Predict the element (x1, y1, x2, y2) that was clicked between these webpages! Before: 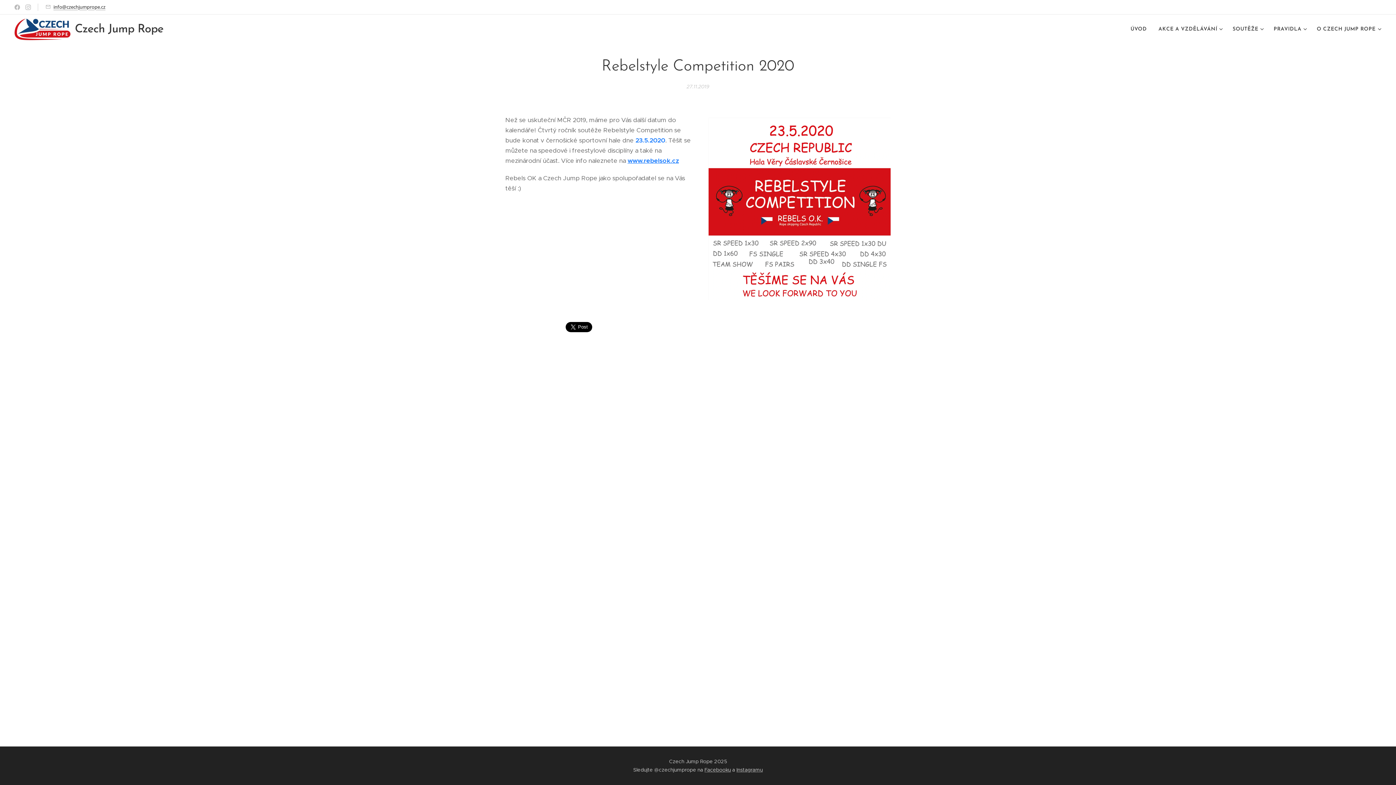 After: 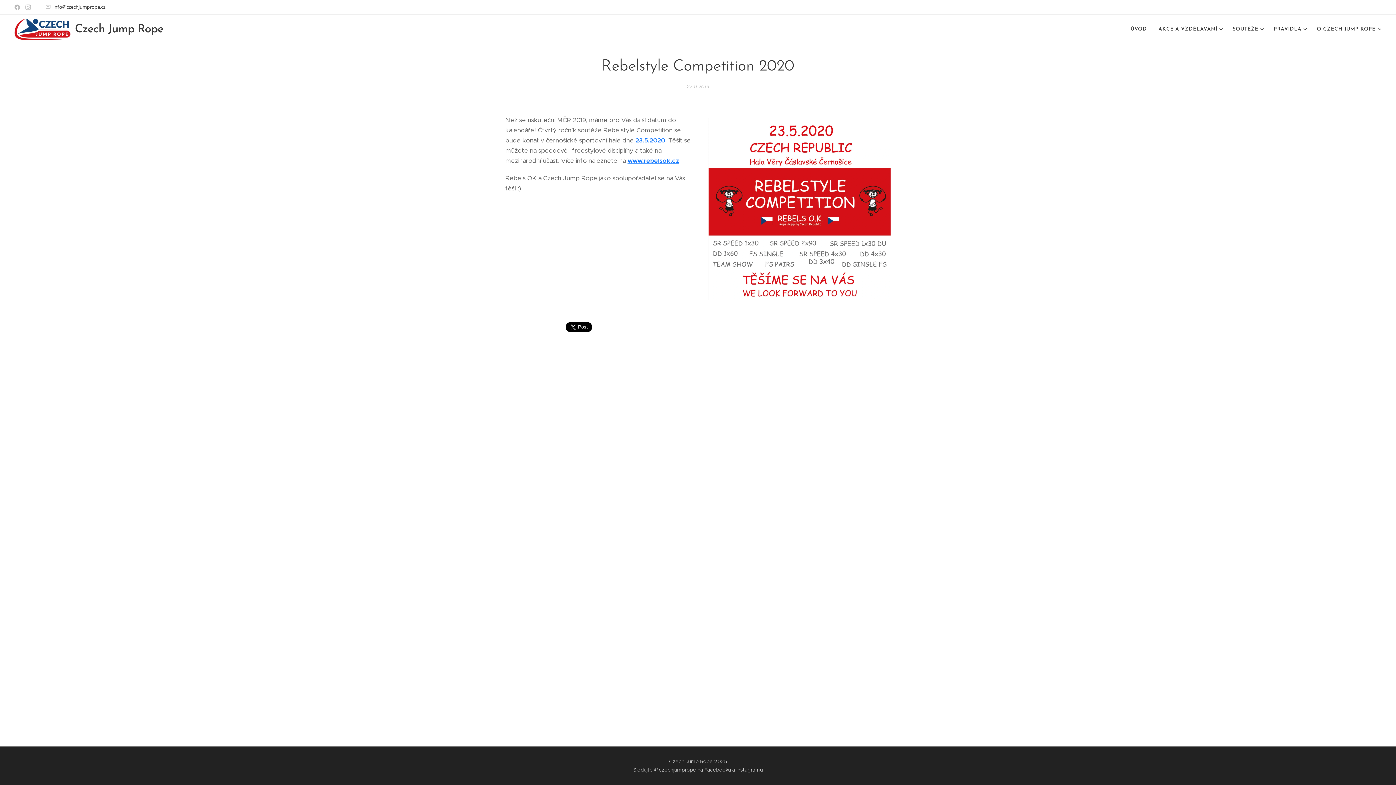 Action: bbox: (704, 766, 731, 773) label: Facebooku